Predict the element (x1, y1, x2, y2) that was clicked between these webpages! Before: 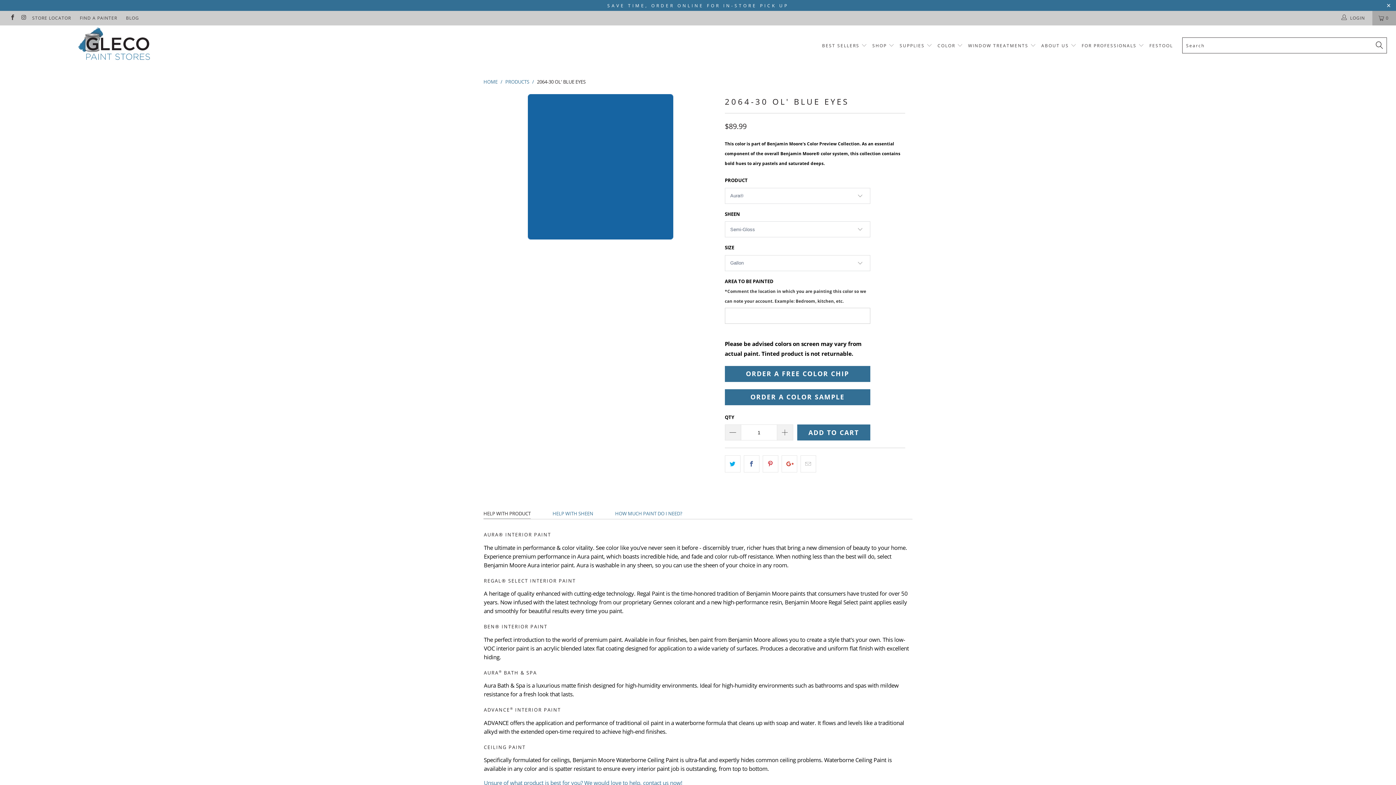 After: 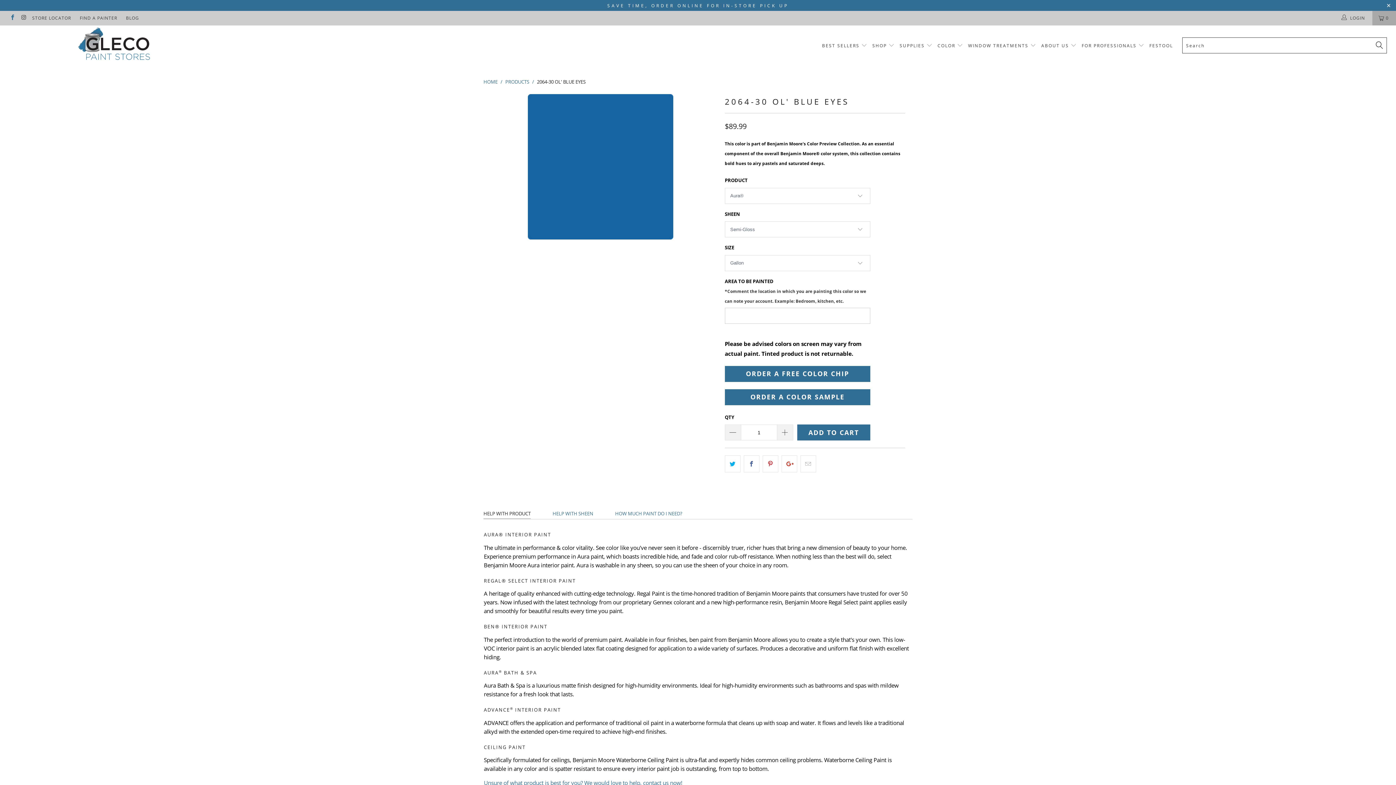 Action: bbox: (9, 14, 15, 21)